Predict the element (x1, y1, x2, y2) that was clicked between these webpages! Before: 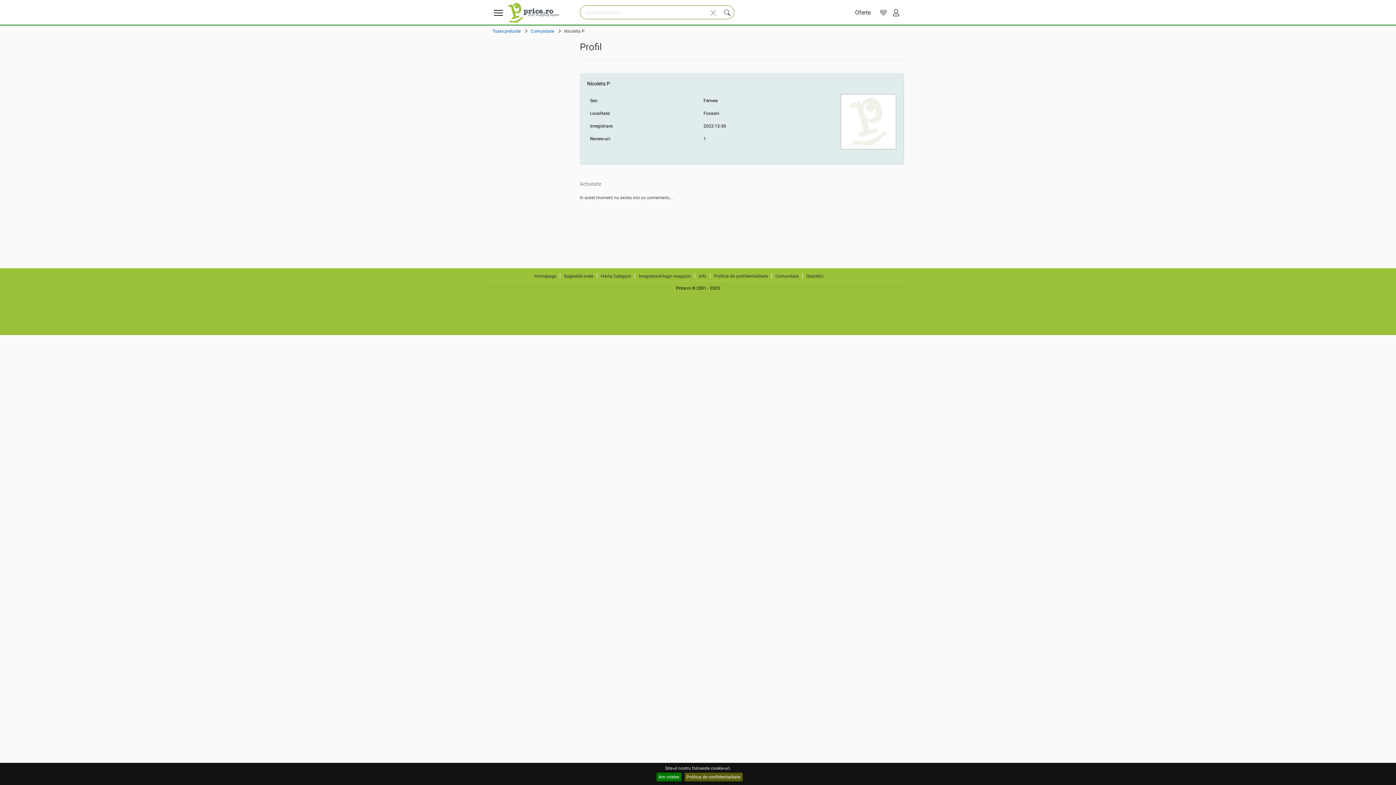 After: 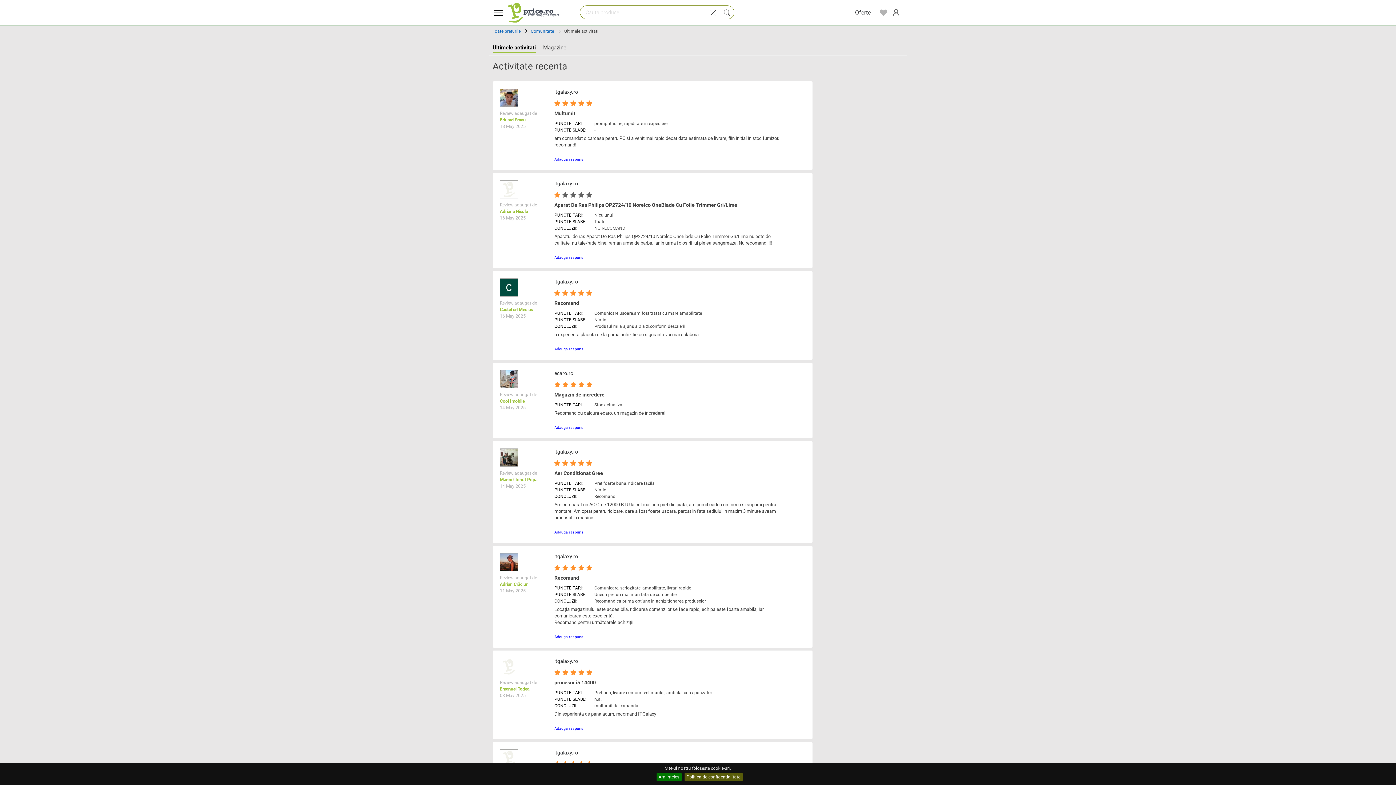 Action: label: Comunitate bbox: (530, 28, 555, 33)